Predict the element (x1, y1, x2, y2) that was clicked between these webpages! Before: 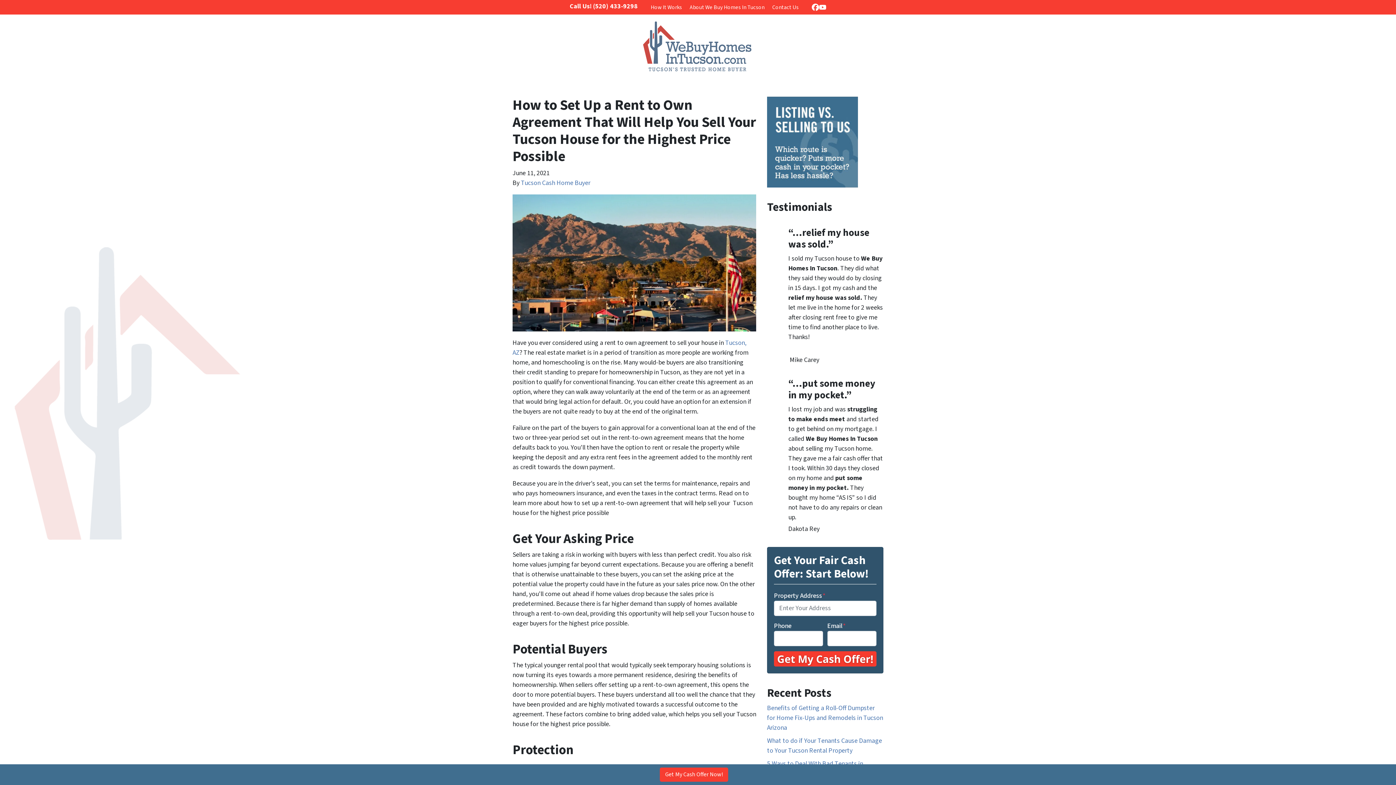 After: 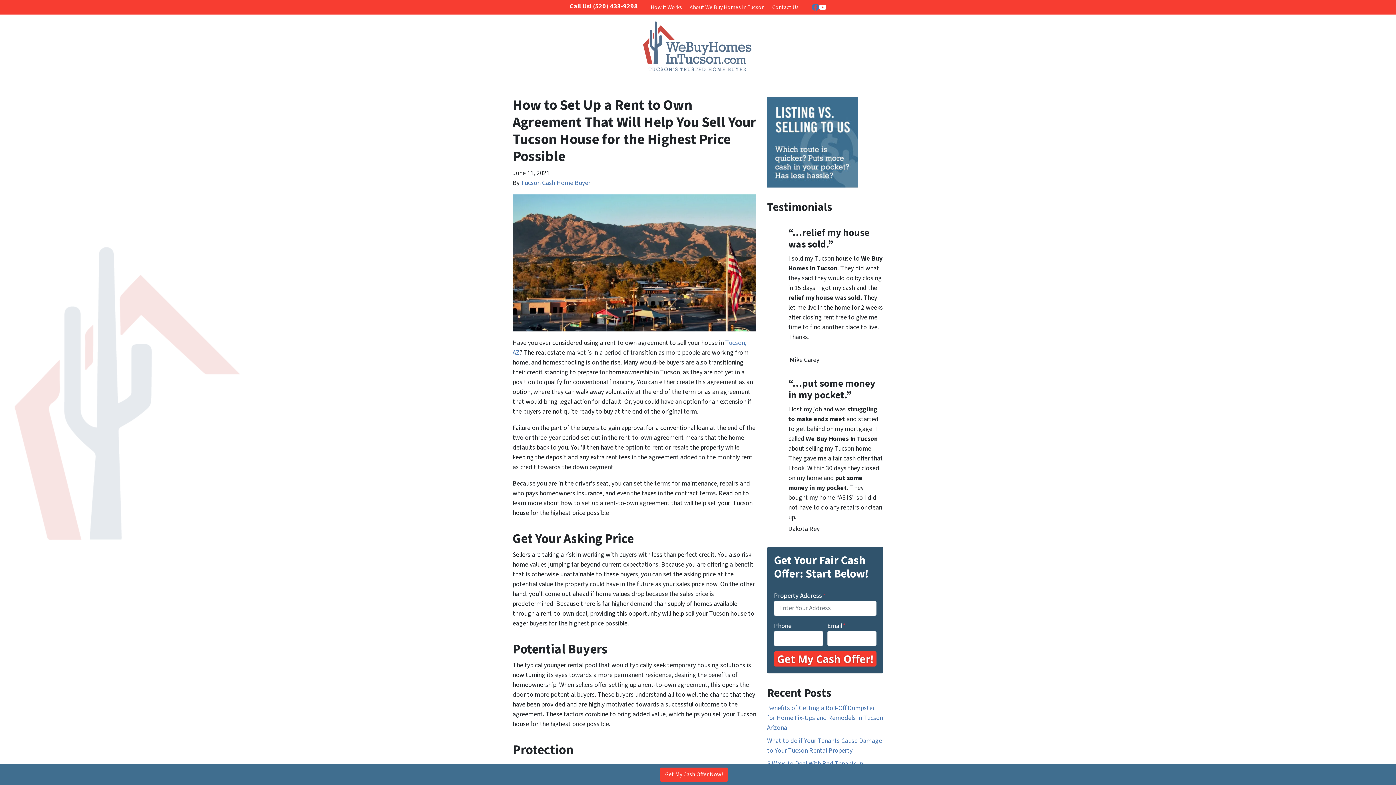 Action: bbox: (812, 3, 819, 10) label: Facebook